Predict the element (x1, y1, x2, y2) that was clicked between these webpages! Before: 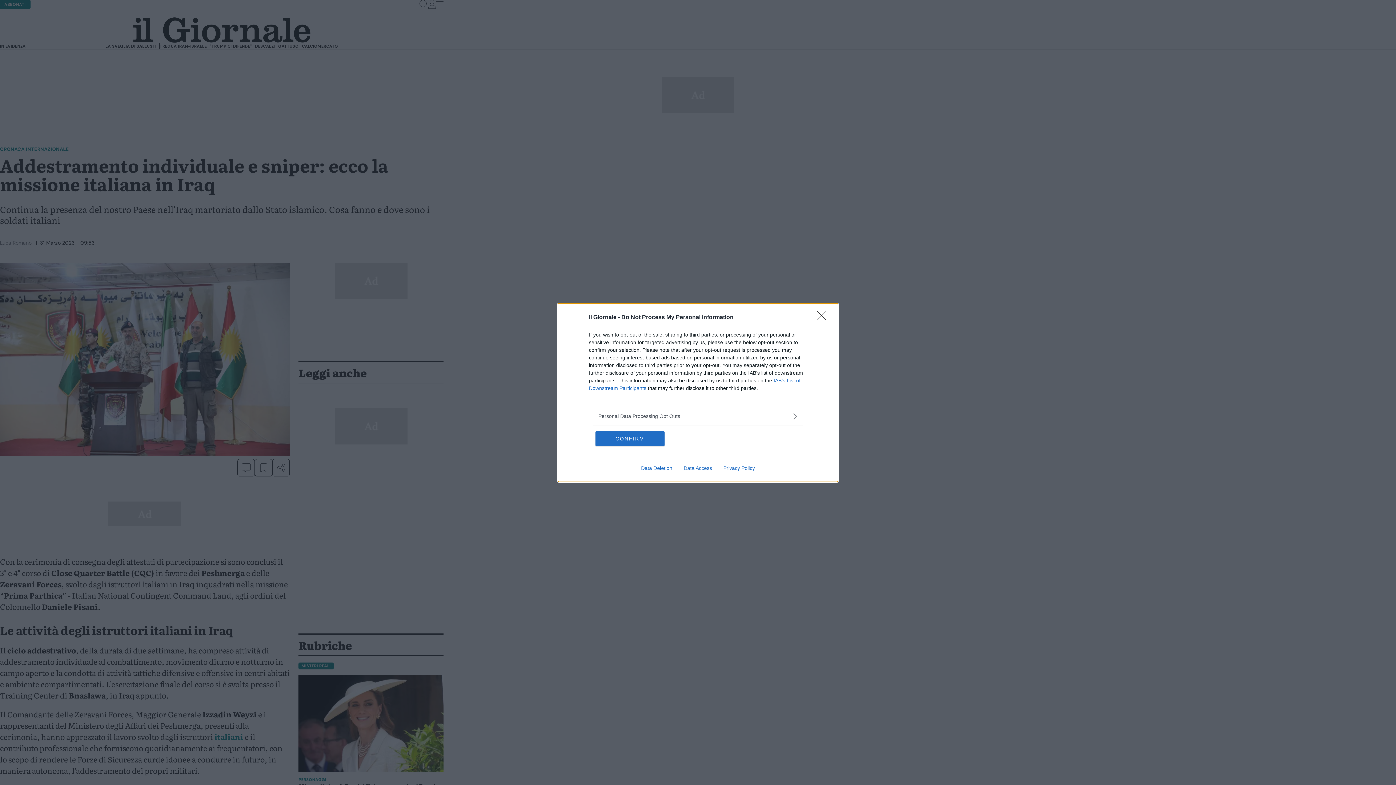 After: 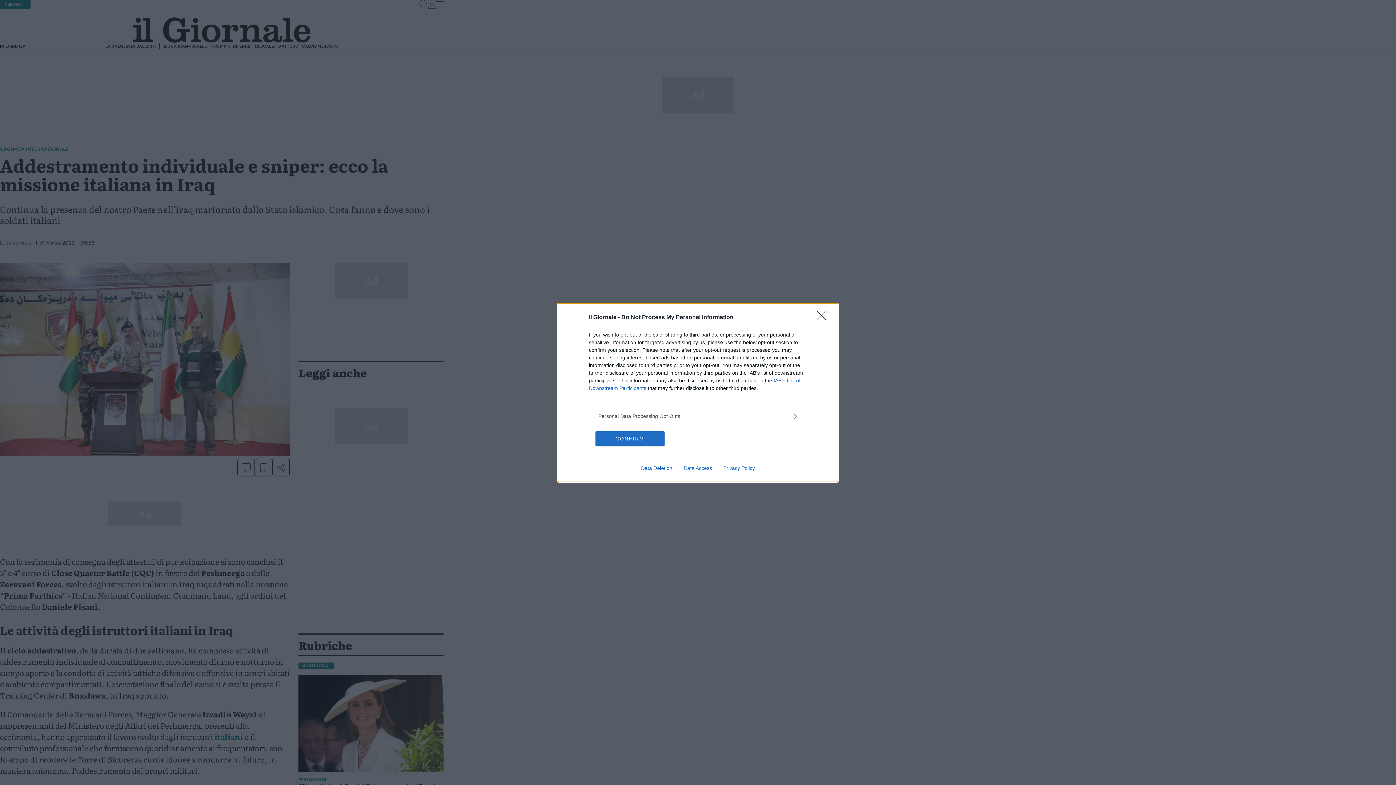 Action: label: Data Access bbox: (678, 465, 717, 471)